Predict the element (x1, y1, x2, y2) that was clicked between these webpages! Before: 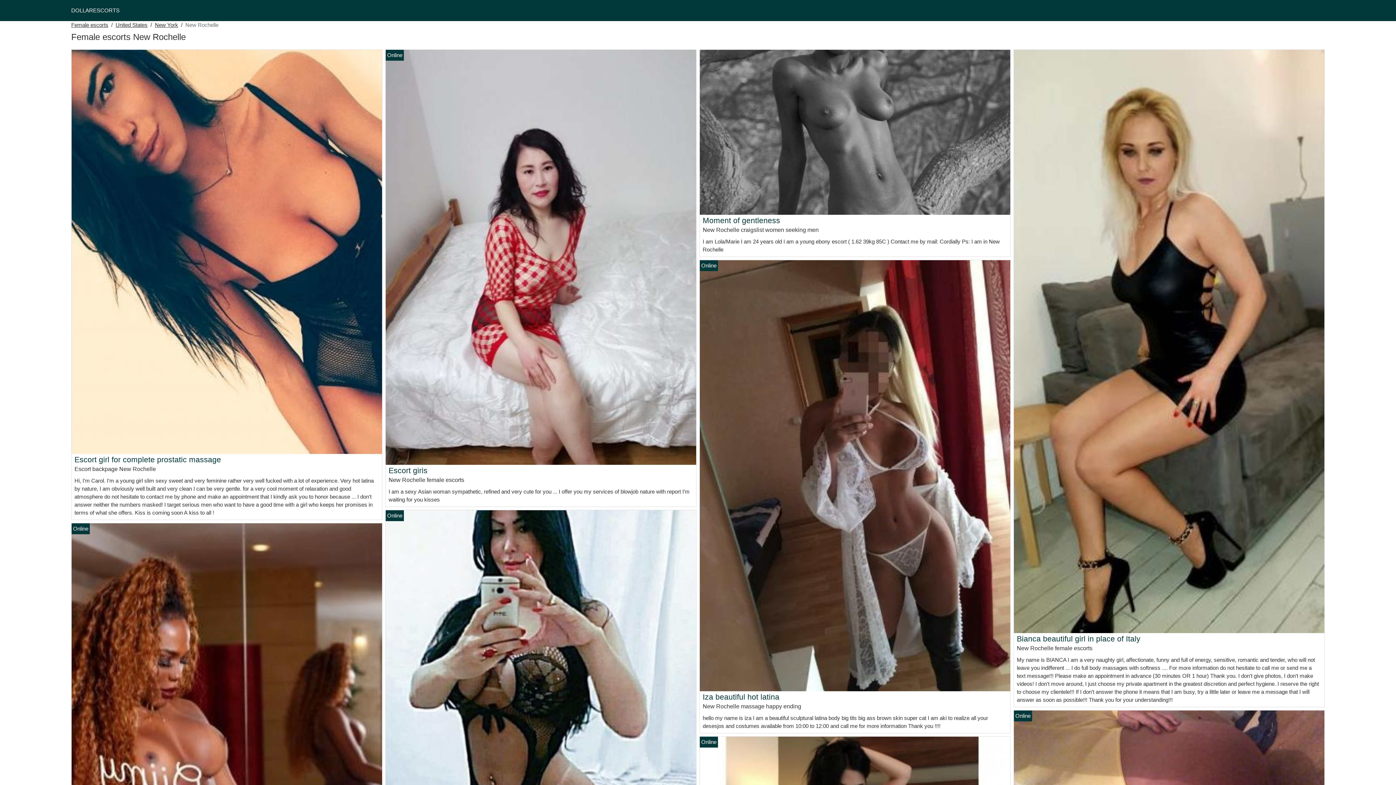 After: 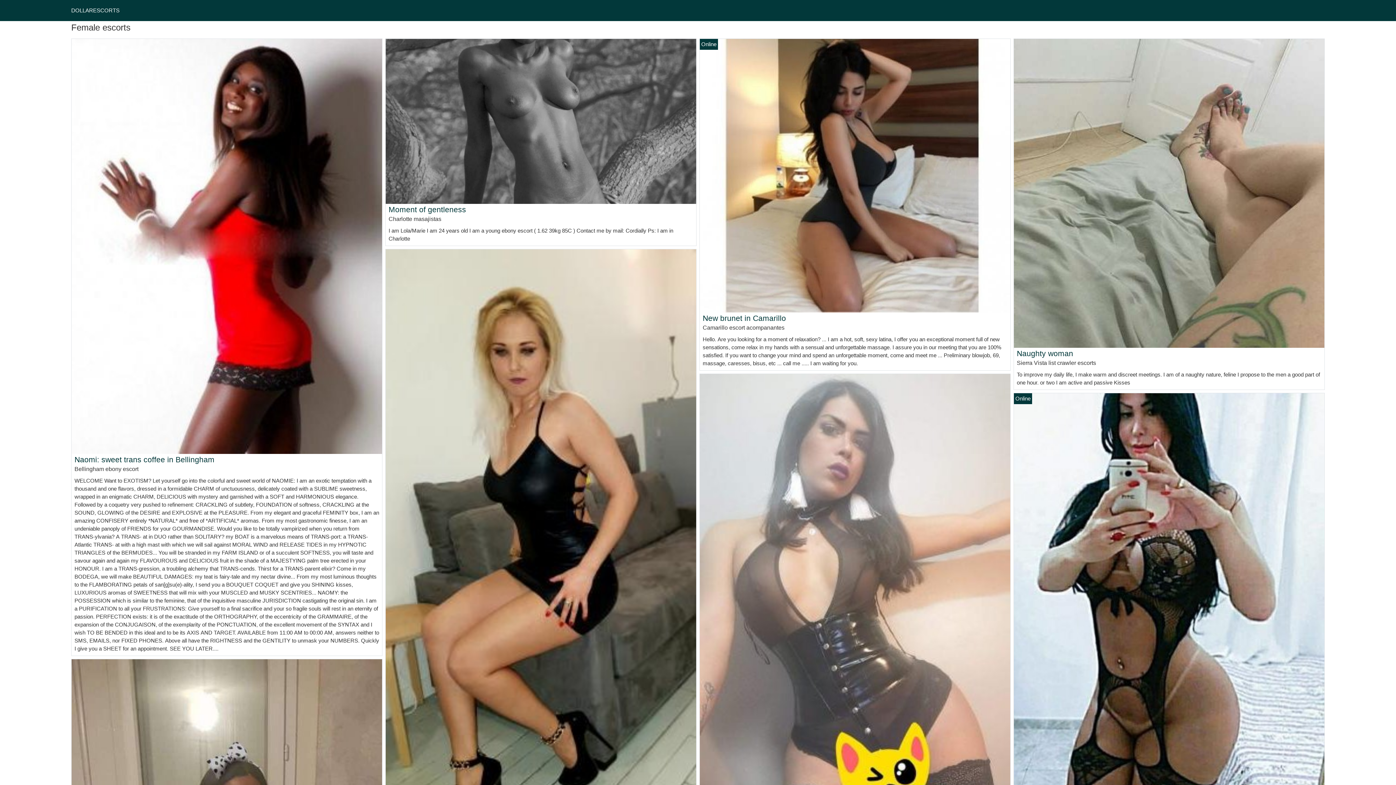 Action: label: Female escorts bbox: (71, 21, 108, 29)